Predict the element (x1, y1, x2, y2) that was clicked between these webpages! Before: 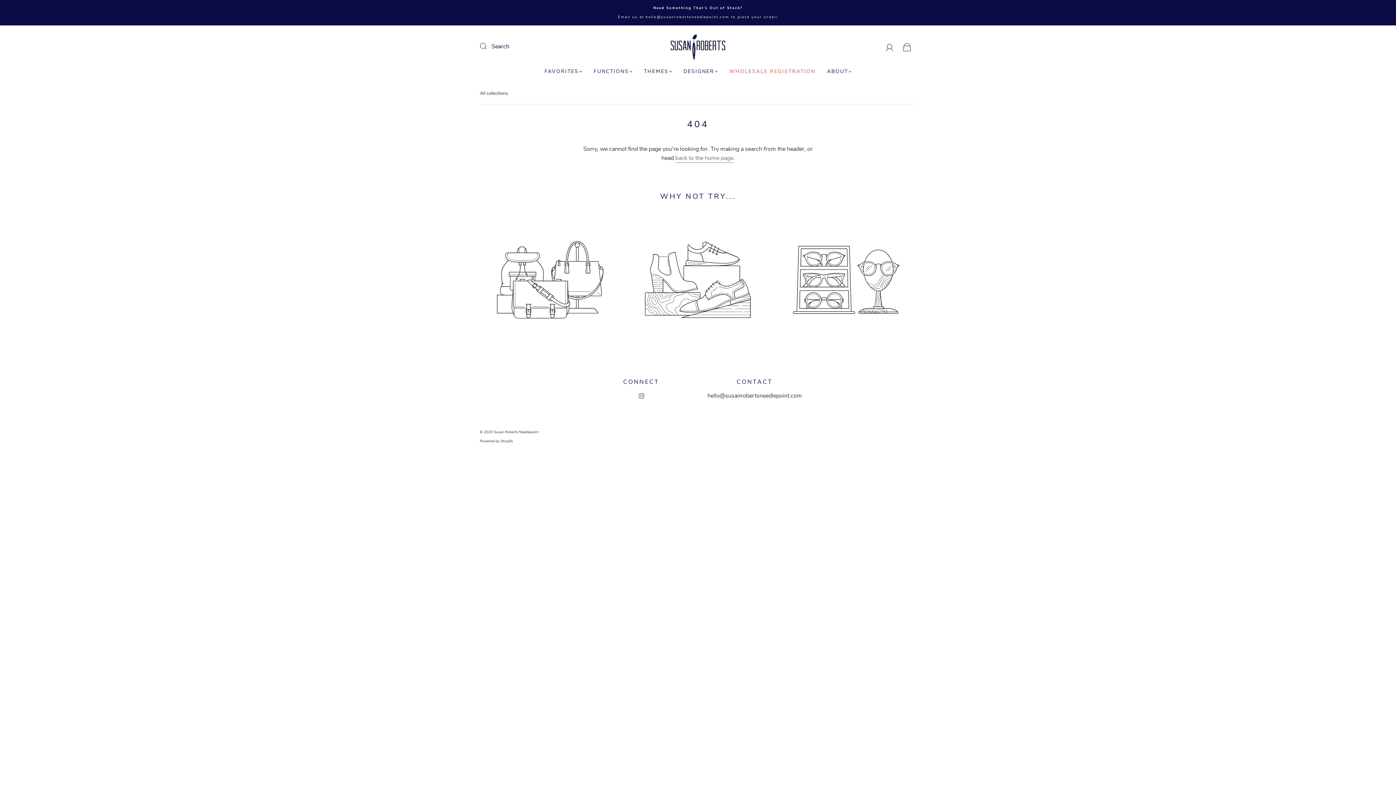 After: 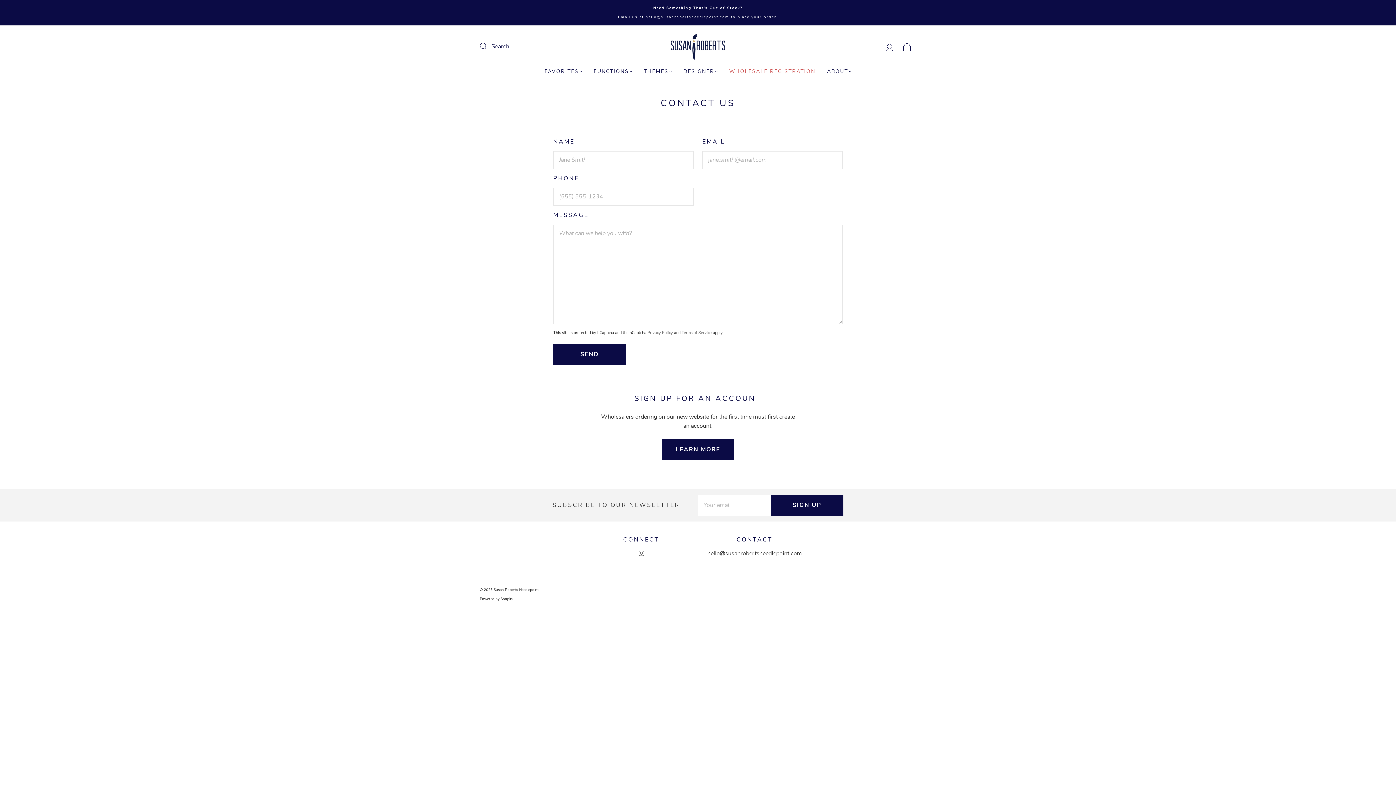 Action: bbox: (827, 68, 851, 74) label: ABOUT